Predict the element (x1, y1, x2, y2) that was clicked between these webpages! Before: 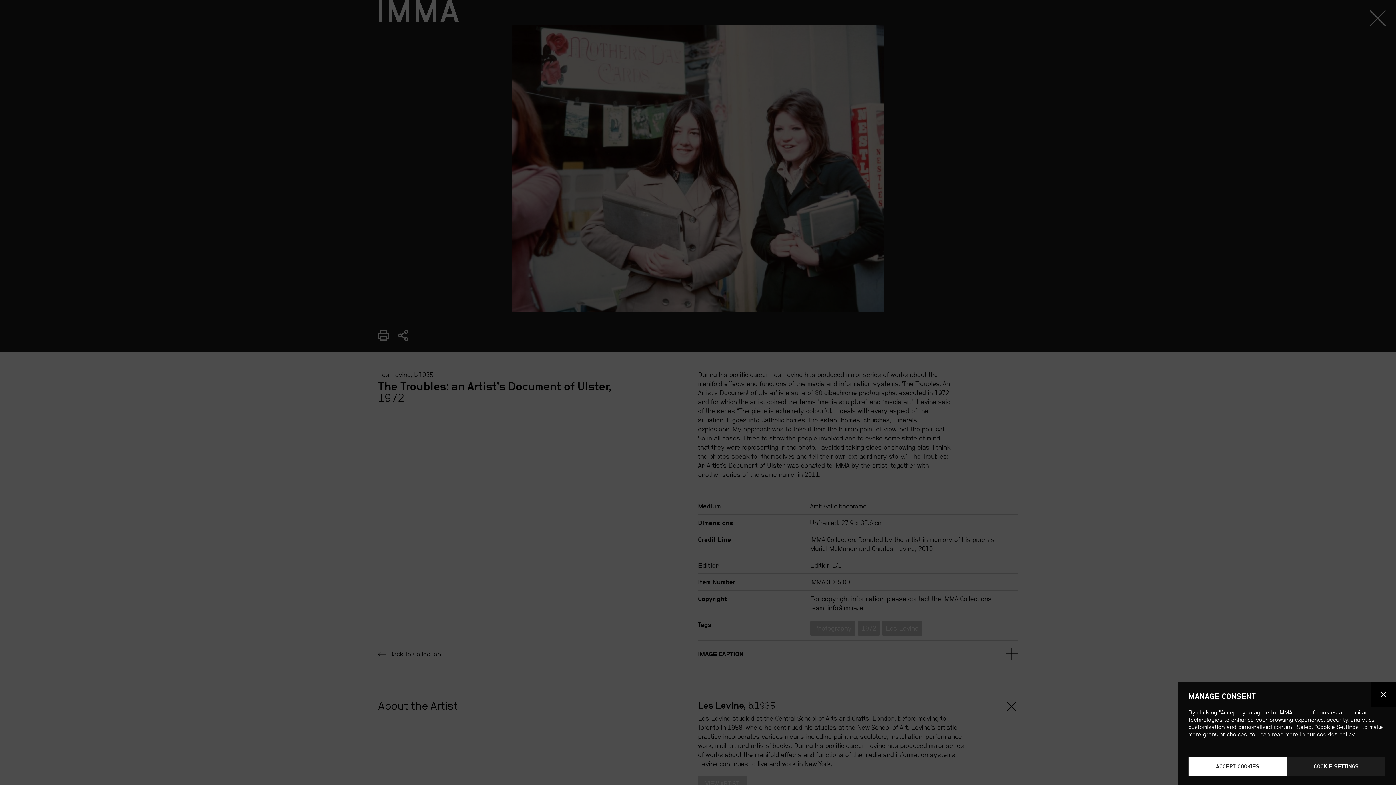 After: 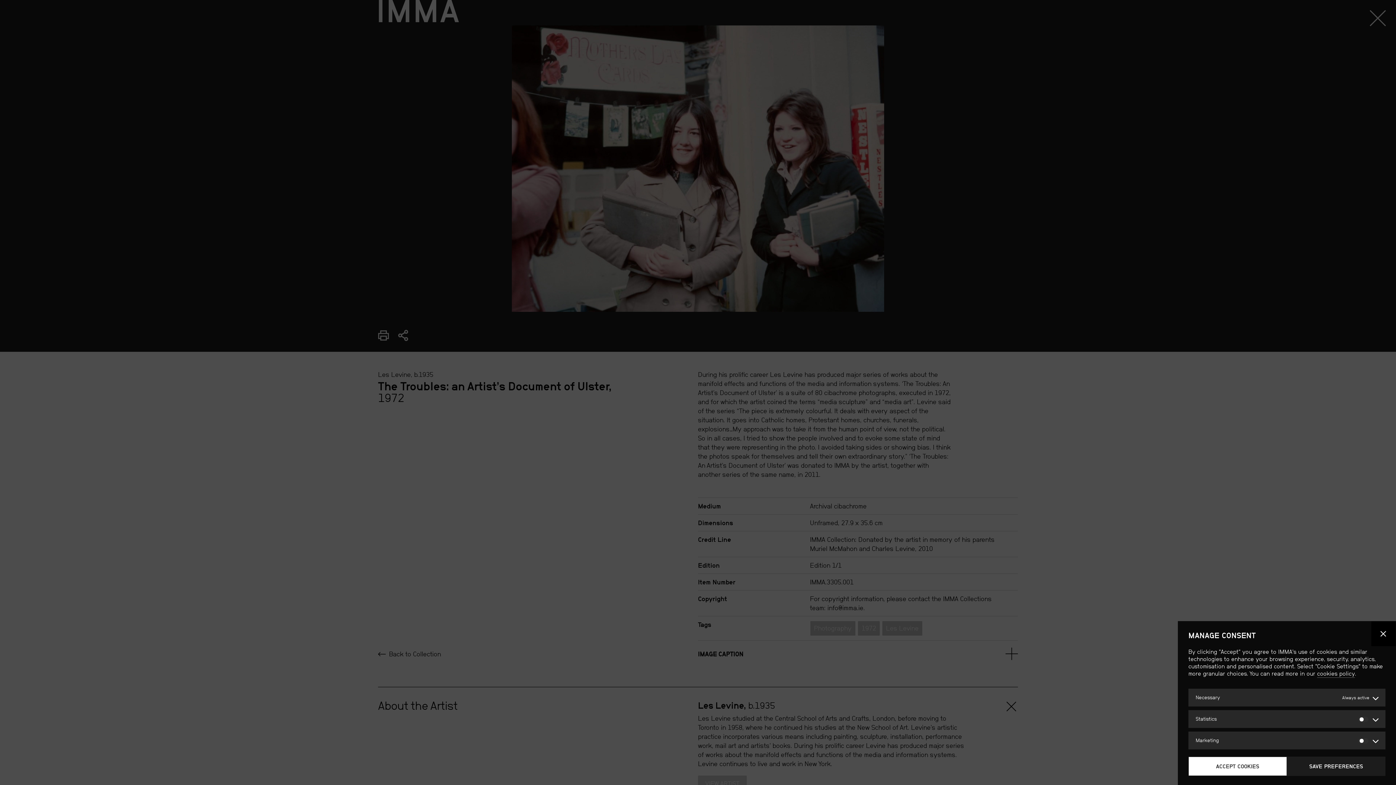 Action: bbox: (1287, 757, 1385, 776) label: COOKIE SETTINGS